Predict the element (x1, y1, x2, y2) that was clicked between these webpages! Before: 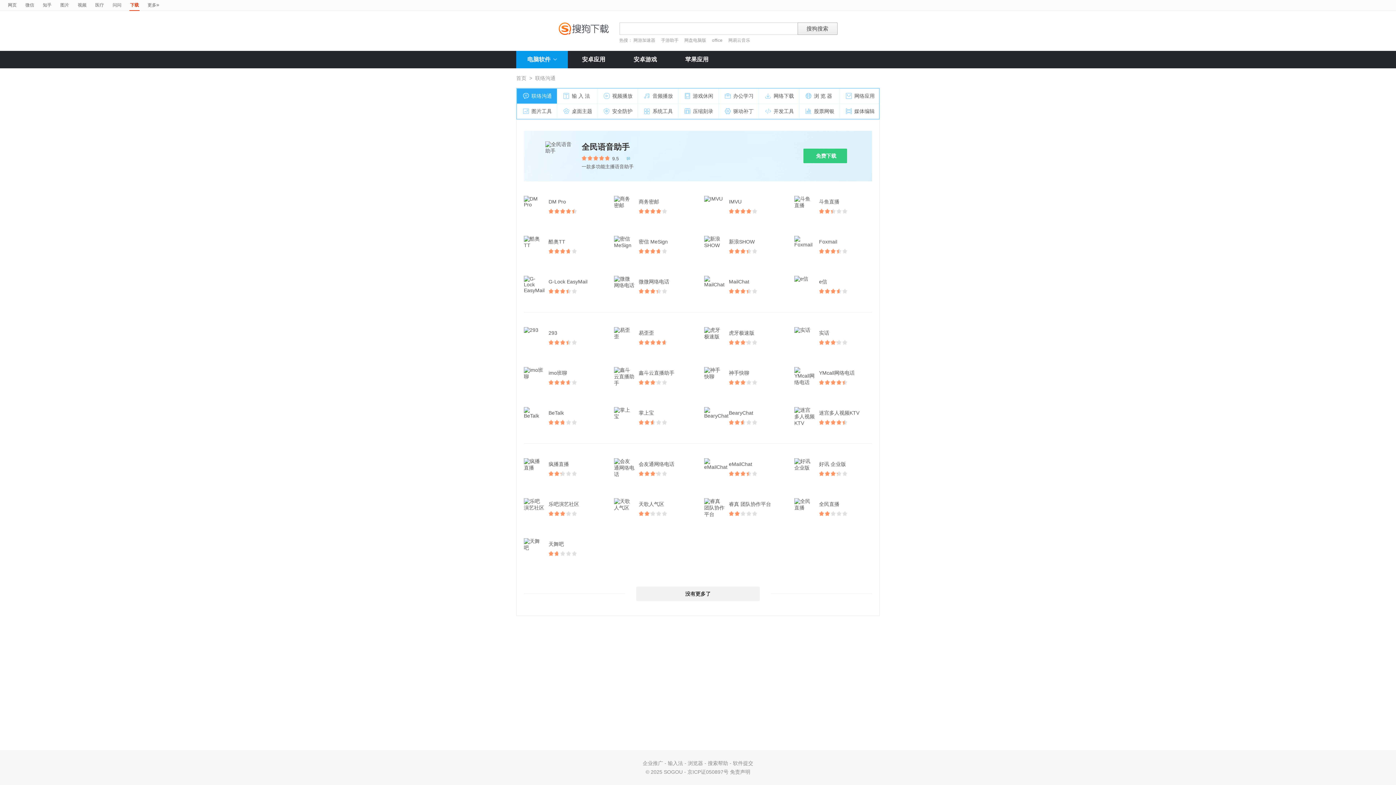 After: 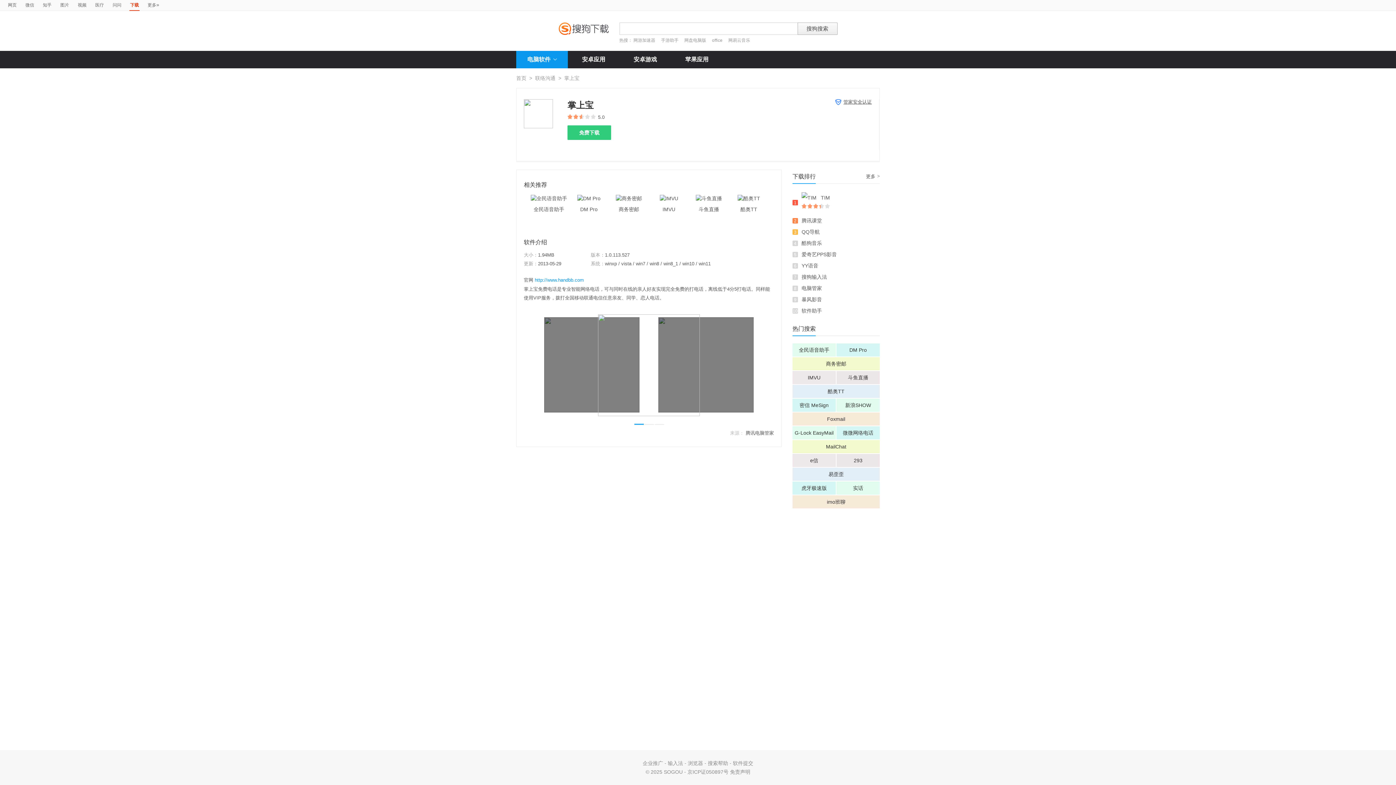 Action: bbox: (638, 407, 661, 418) label: 掌上宝